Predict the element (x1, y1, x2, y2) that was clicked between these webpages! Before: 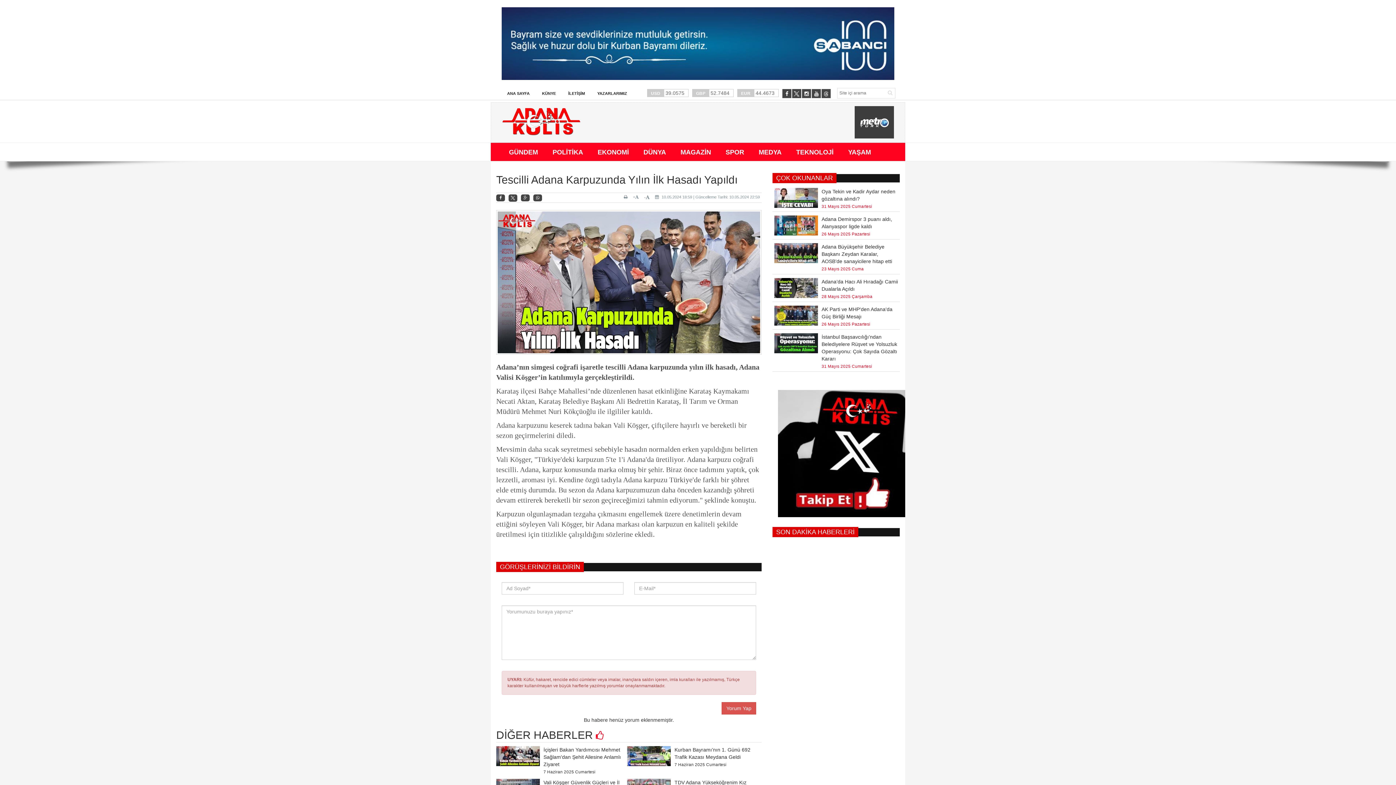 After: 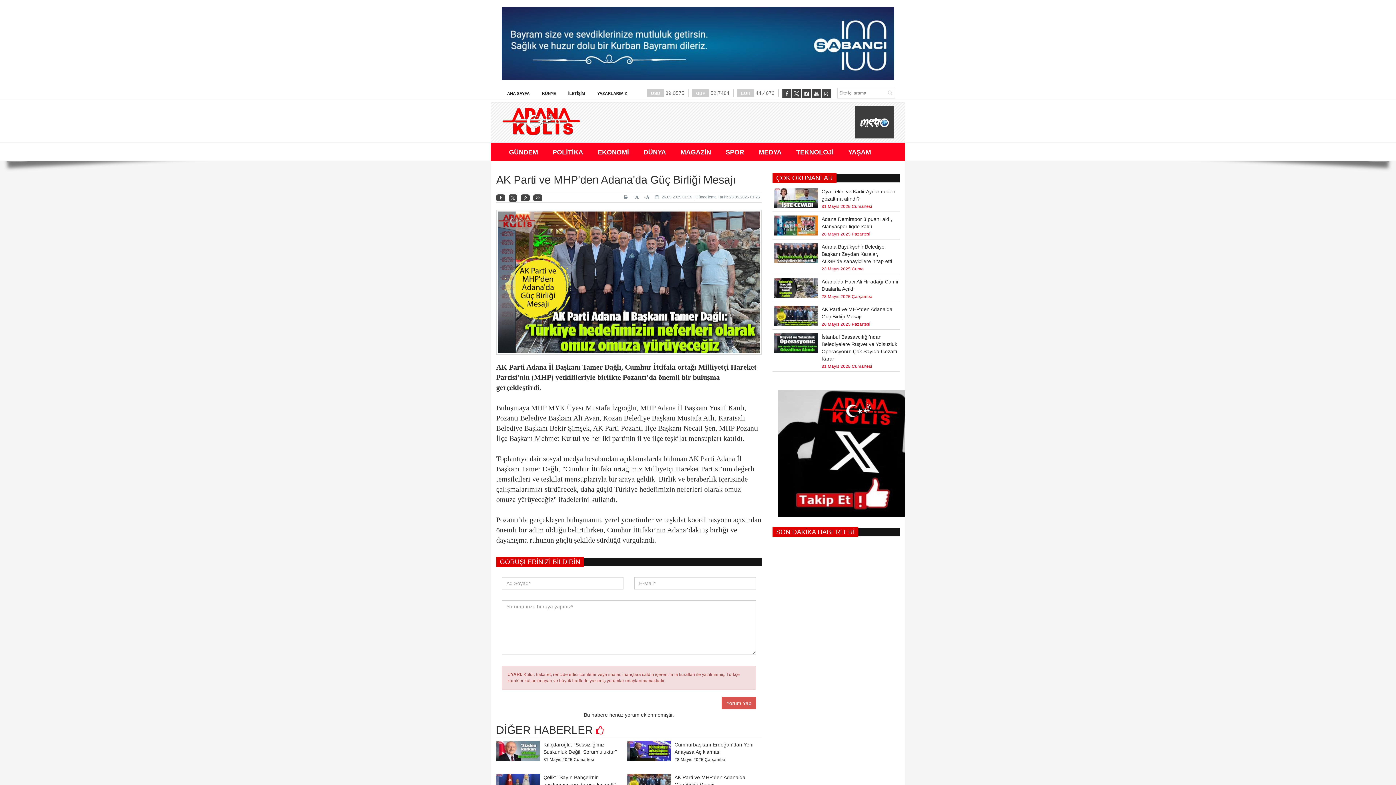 Action: bbox: (774, 305, 821, 327)